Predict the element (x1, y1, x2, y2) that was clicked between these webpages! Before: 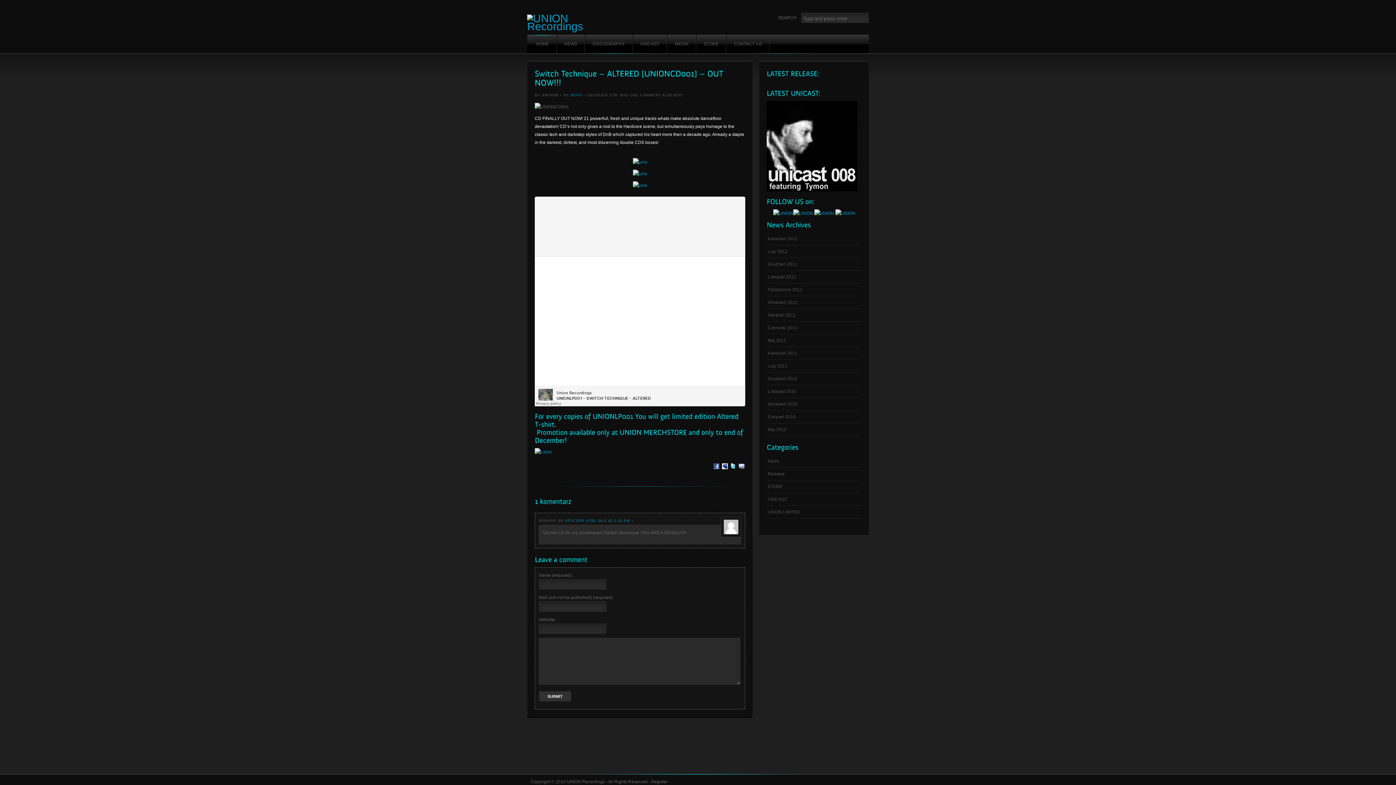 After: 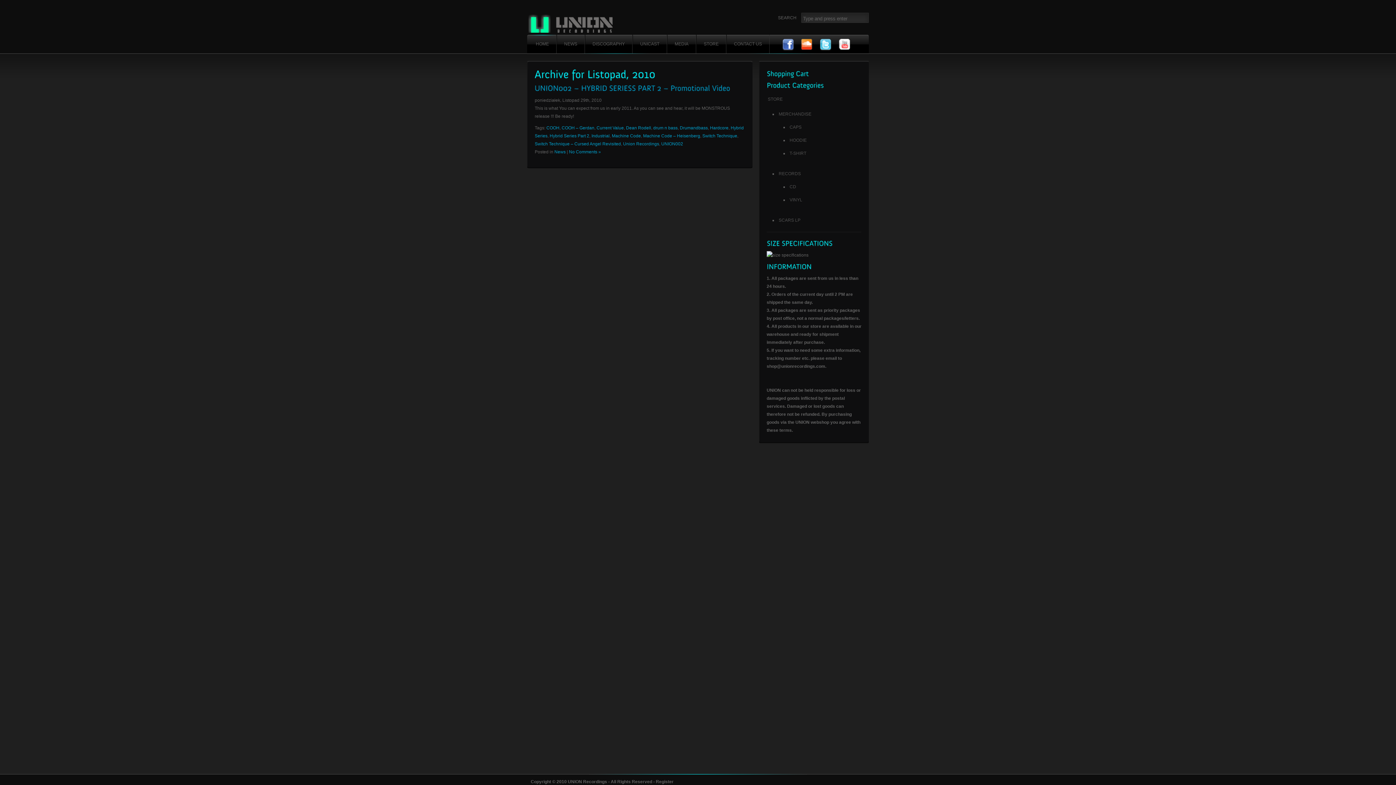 Action: bbox: (766, 385, 861, 397) label: Listopad 2010